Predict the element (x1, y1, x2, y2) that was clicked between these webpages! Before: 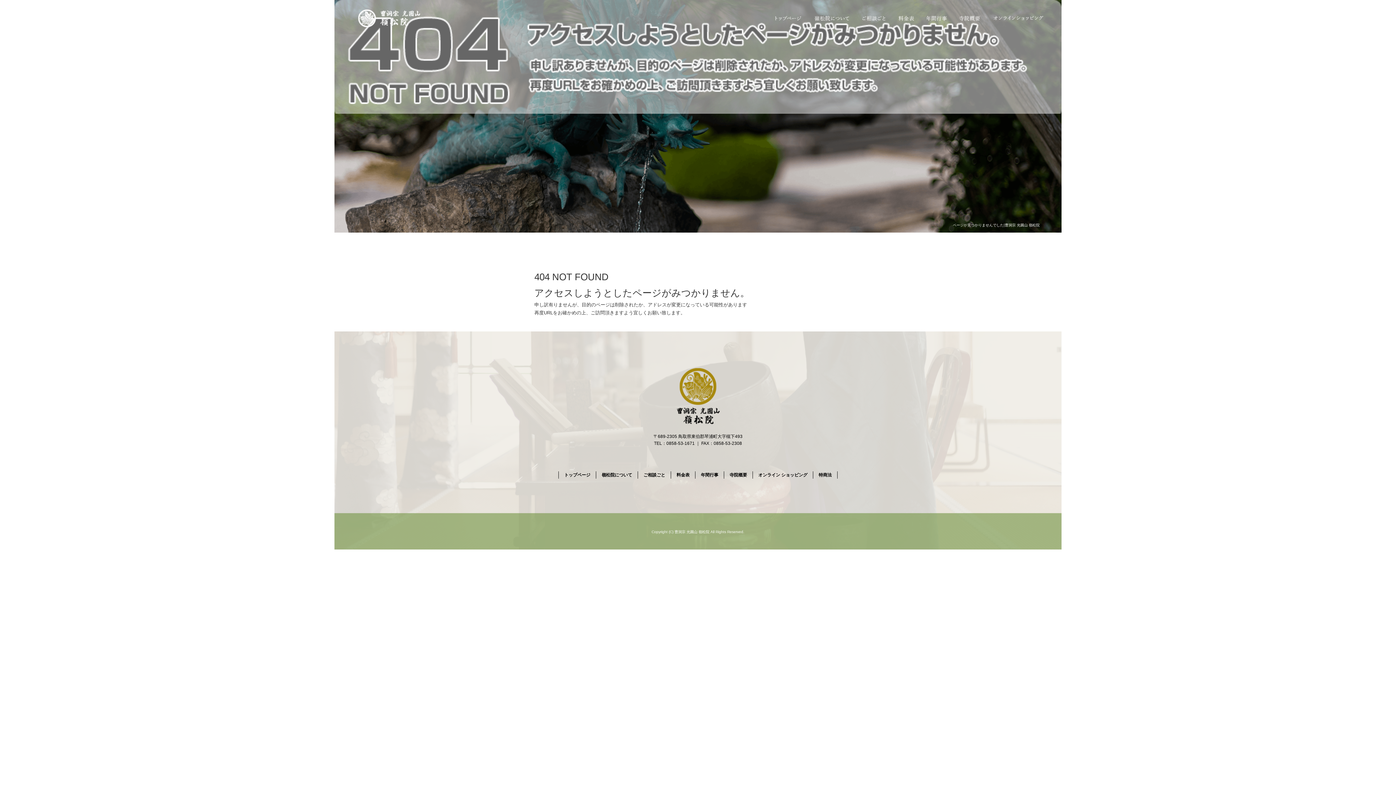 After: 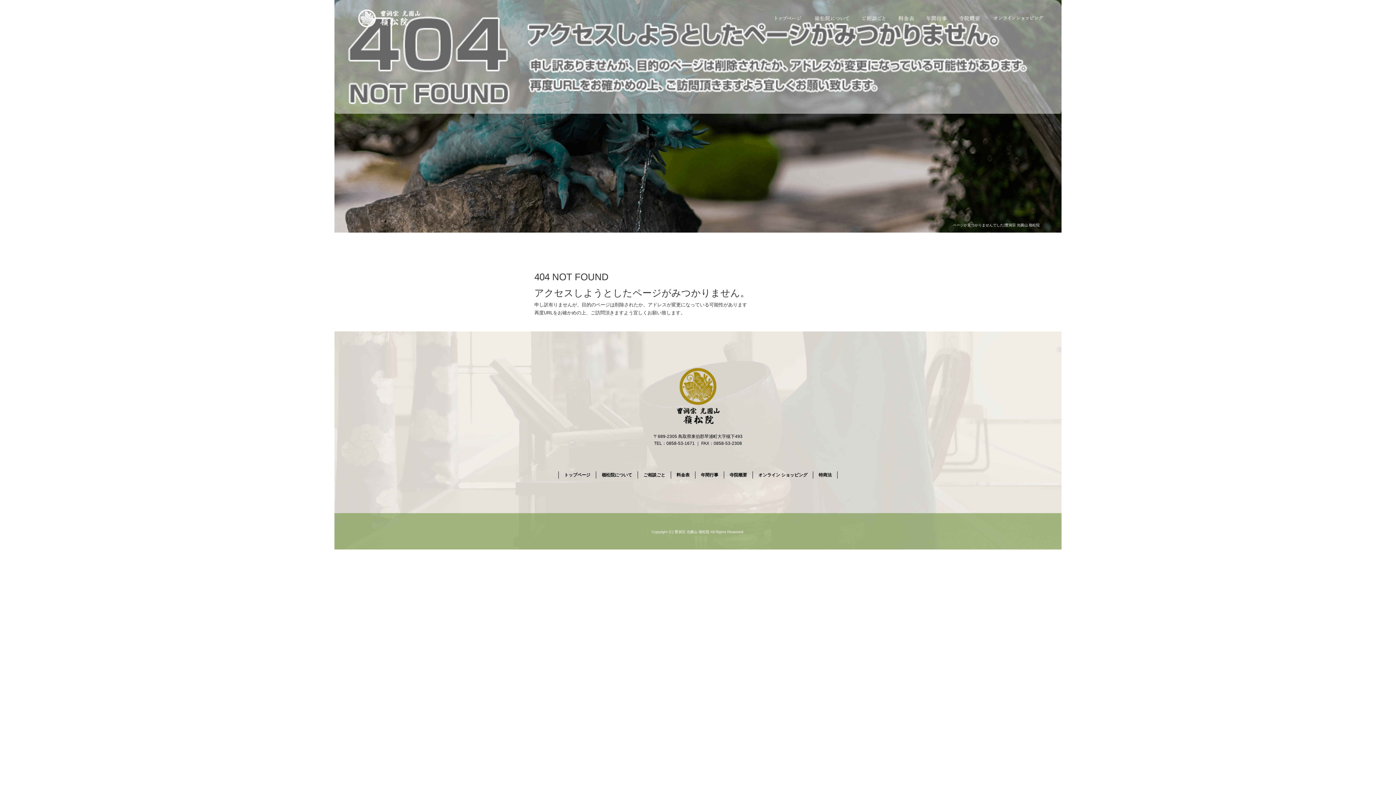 Action: bbox: (1378, 690, 1396, 709)